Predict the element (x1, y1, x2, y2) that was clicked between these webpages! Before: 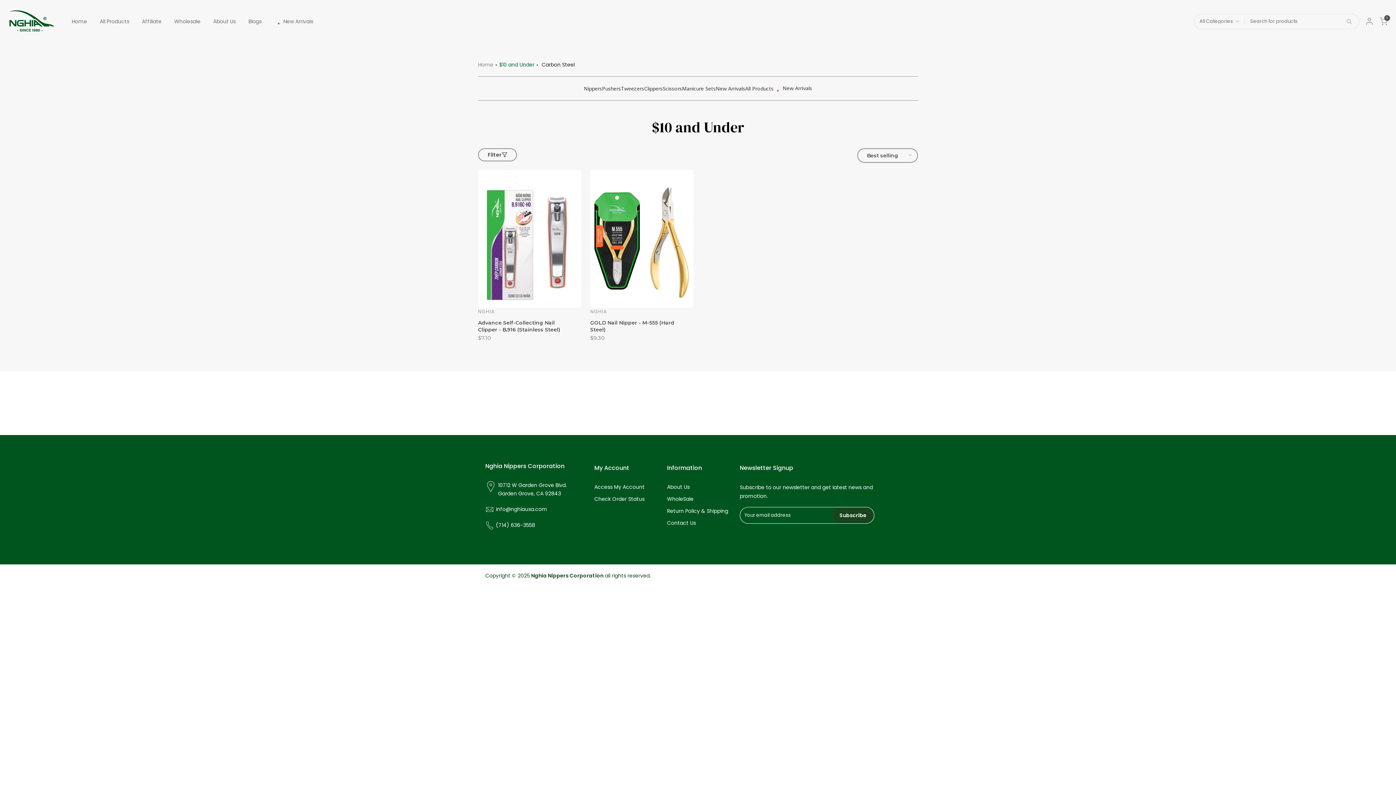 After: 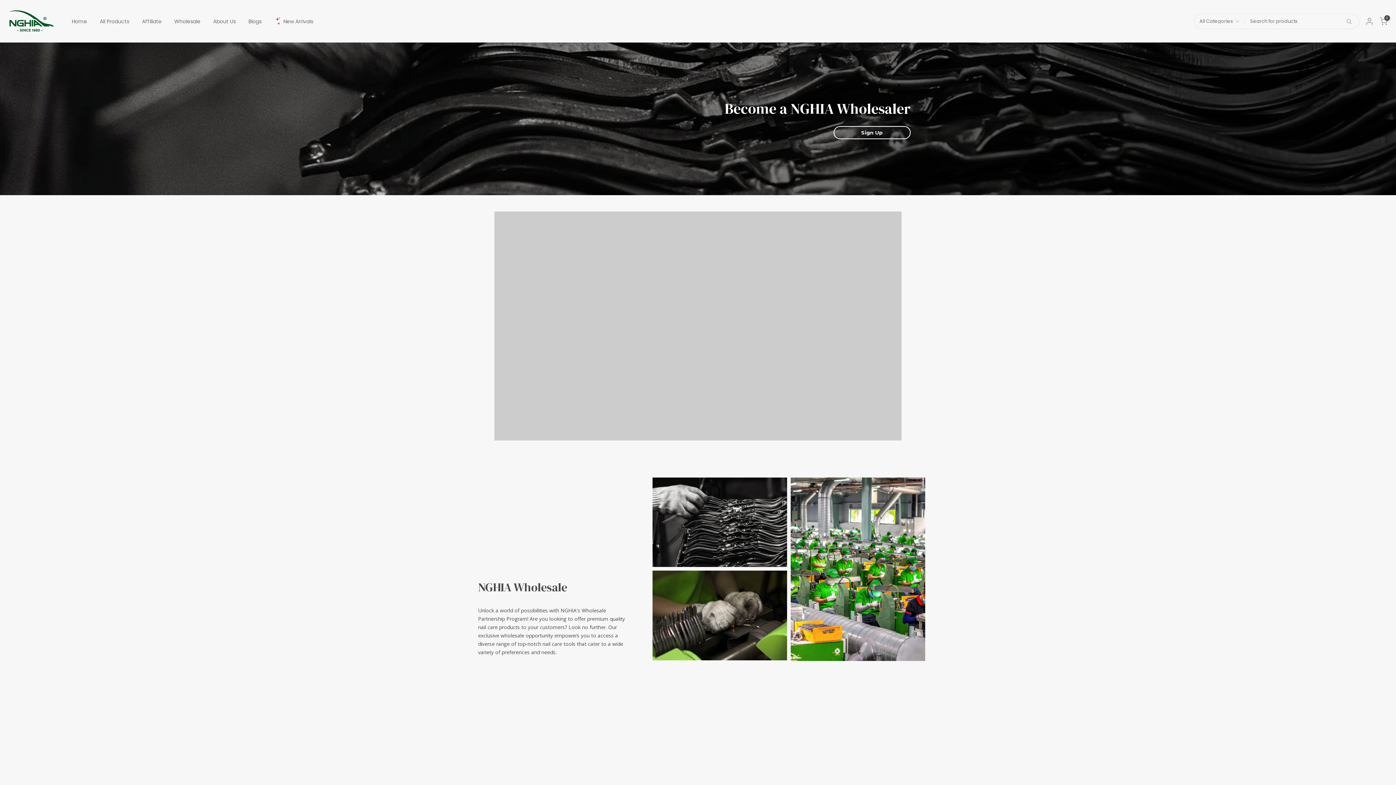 Action: bbox: (168, 16, 206, 25) label: Wholesale